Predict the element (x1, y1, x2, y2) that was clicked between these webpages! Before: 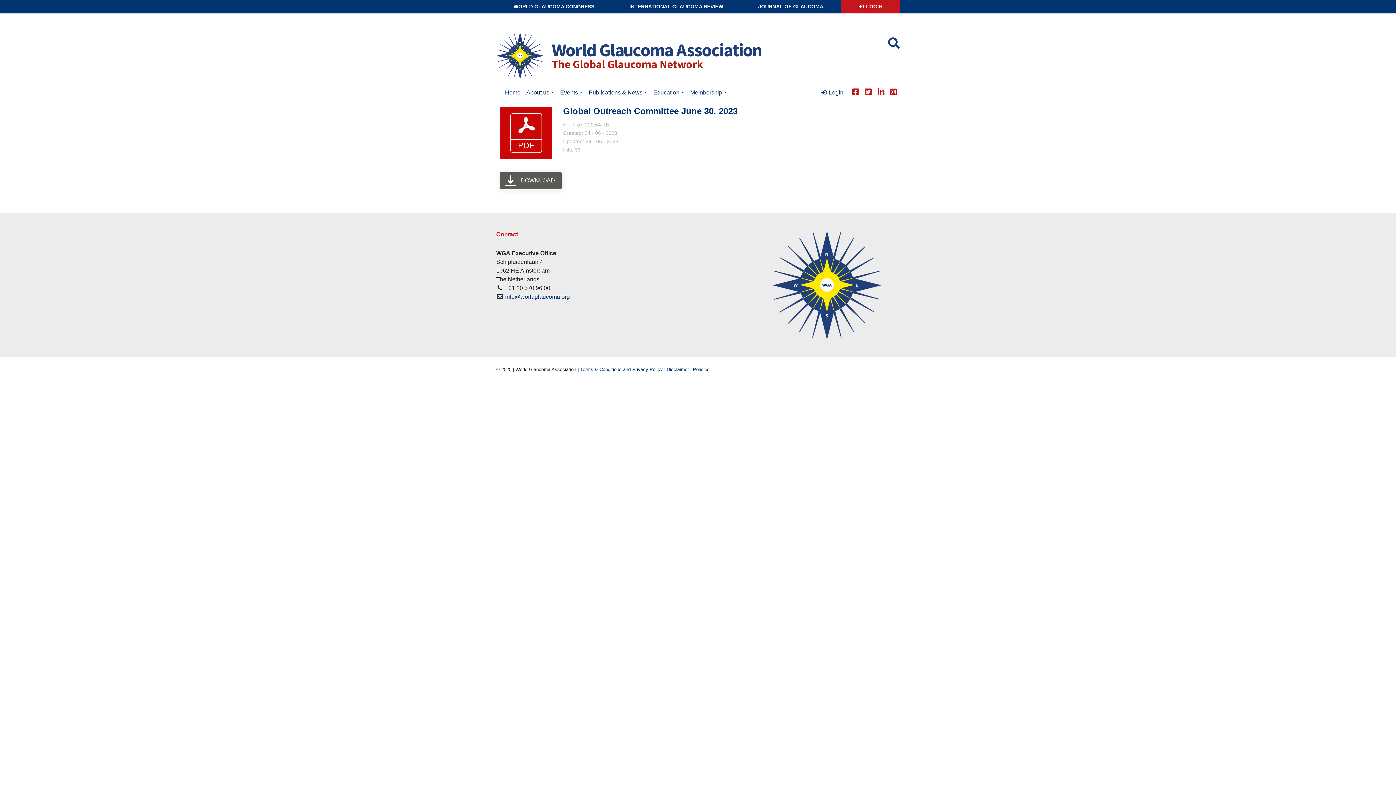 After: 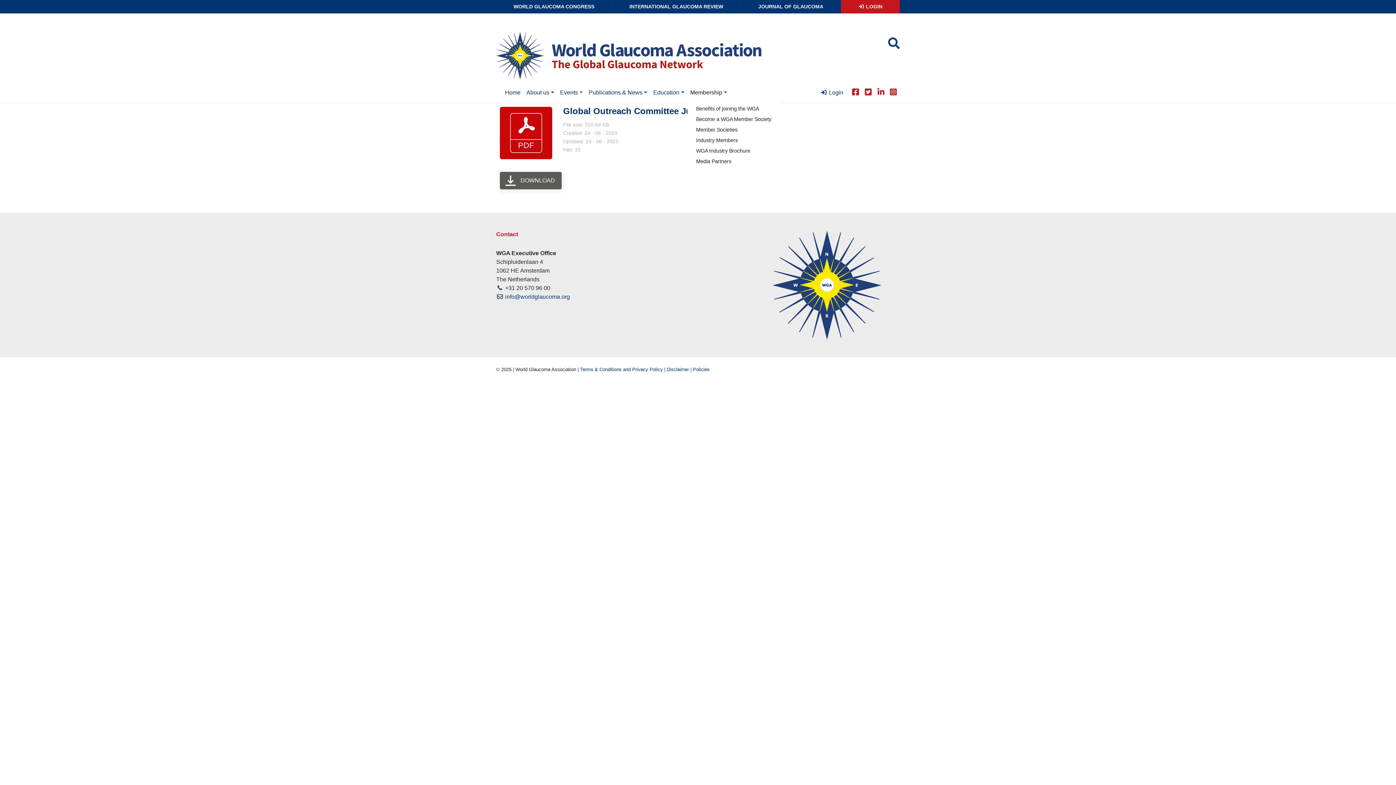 Action: label: Membership bbox: (687, 85, 730, 100)